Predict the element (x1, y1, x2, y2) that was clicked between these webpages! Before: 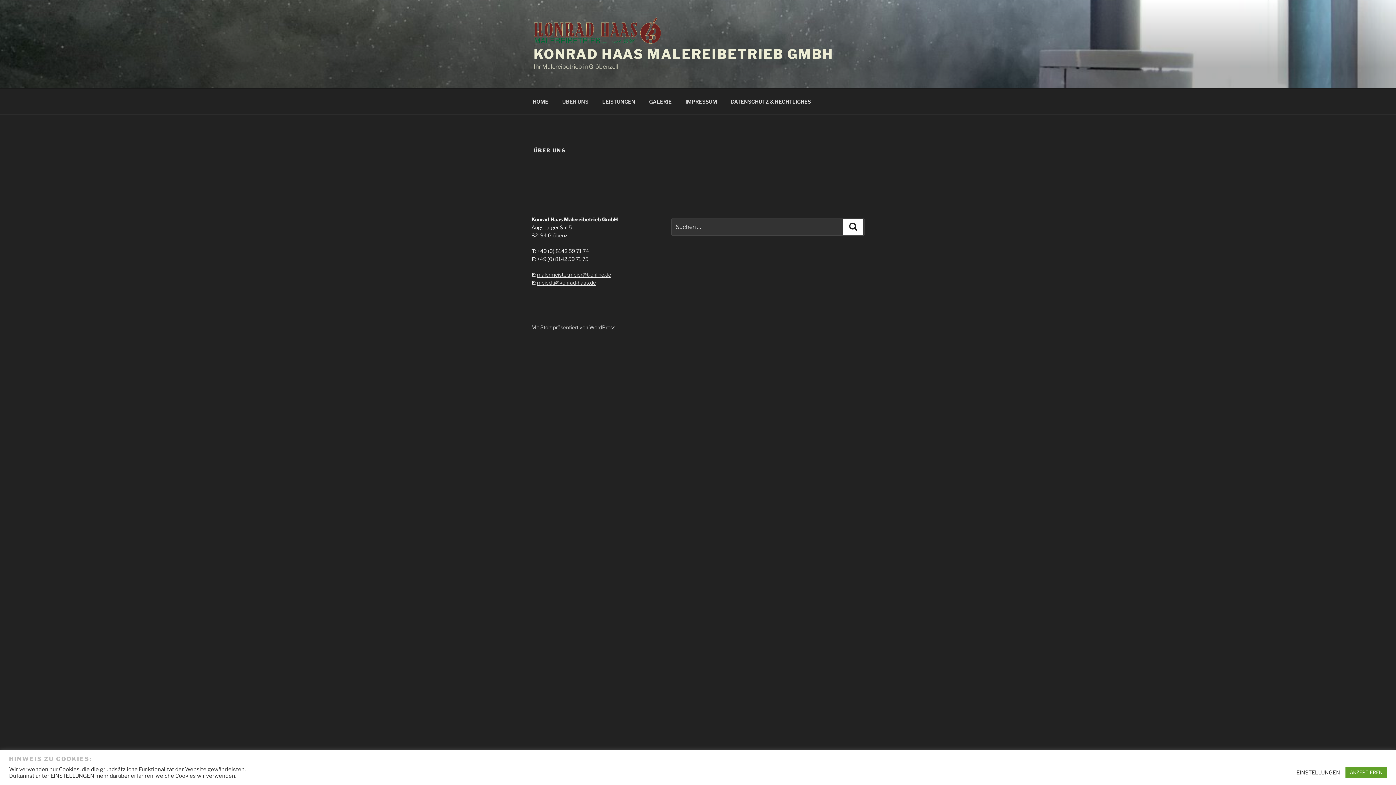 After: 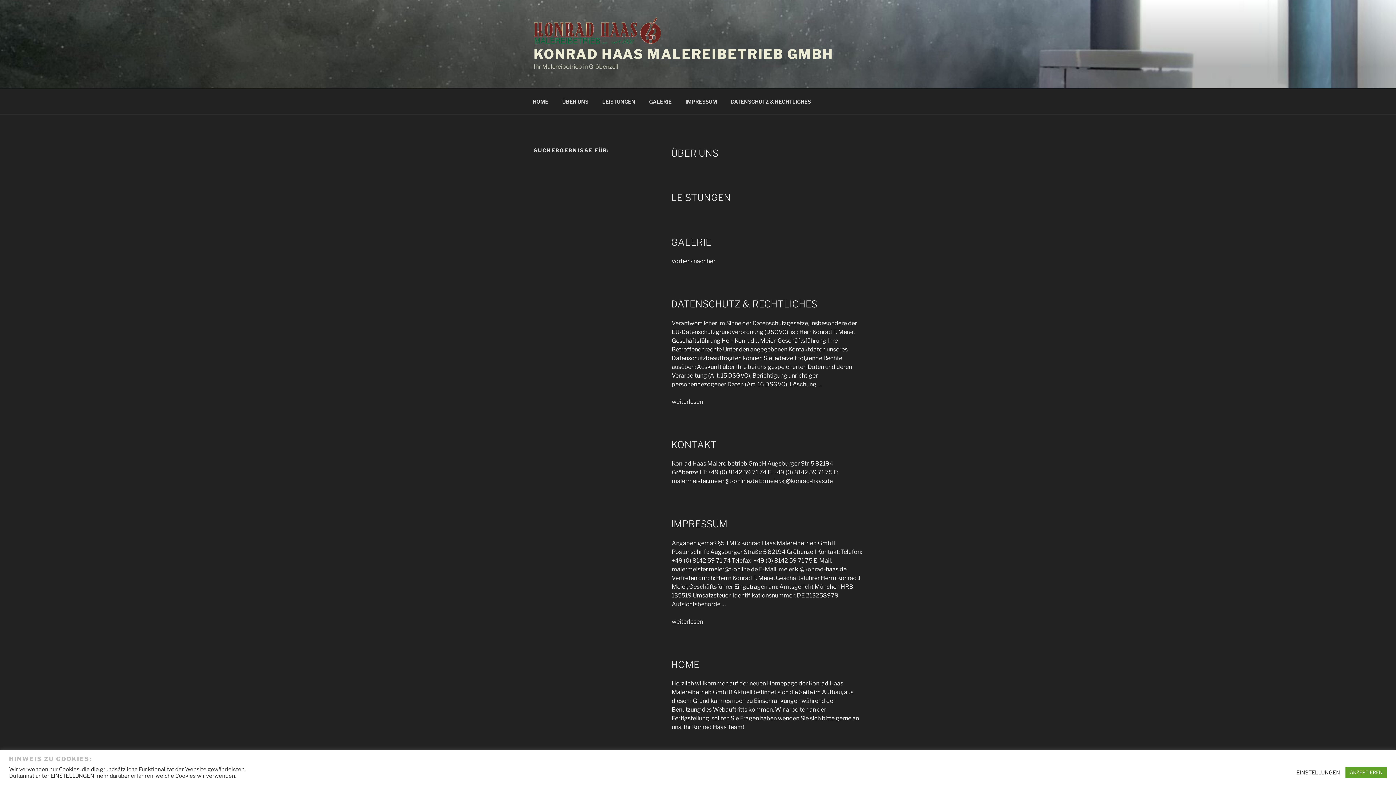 Action: bbox: (843, 219, 863, 234) label: Suchen